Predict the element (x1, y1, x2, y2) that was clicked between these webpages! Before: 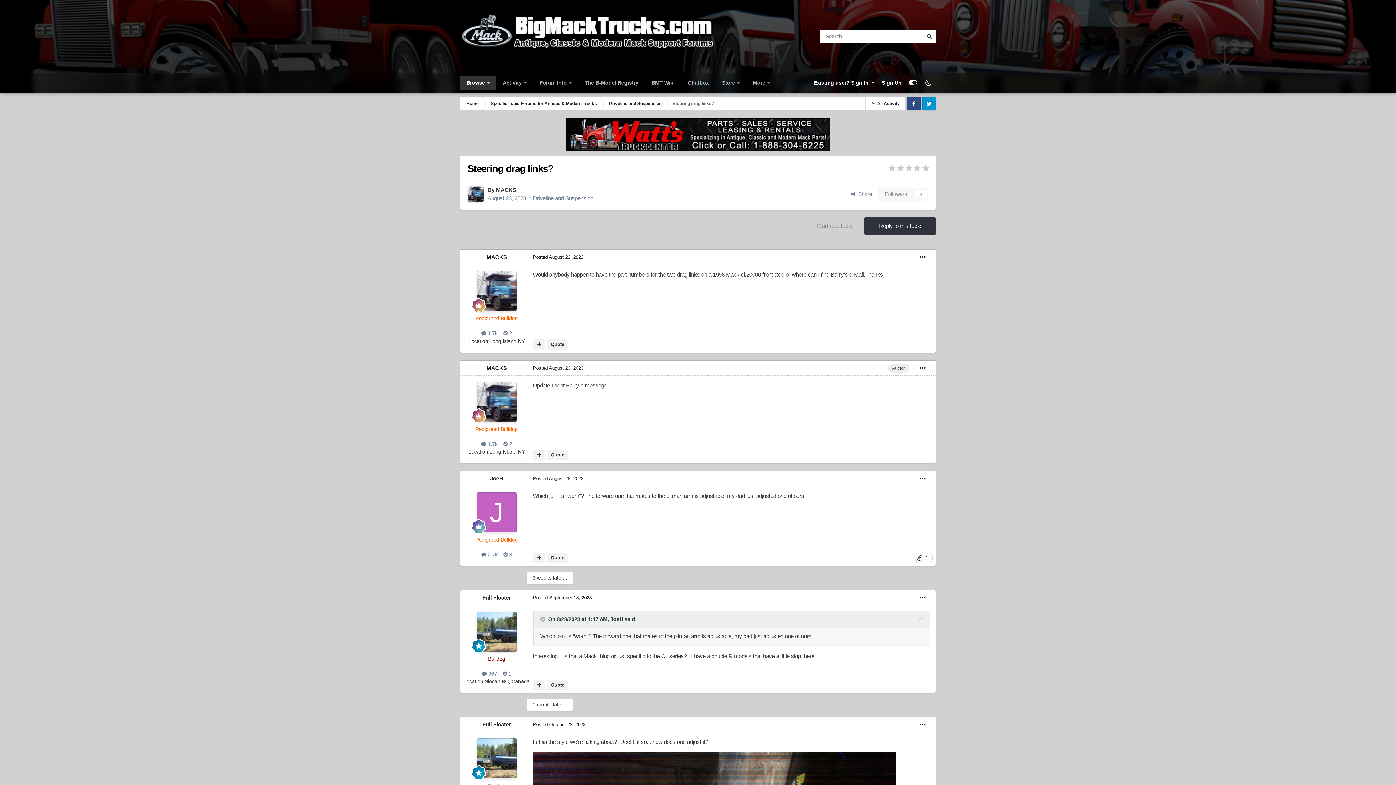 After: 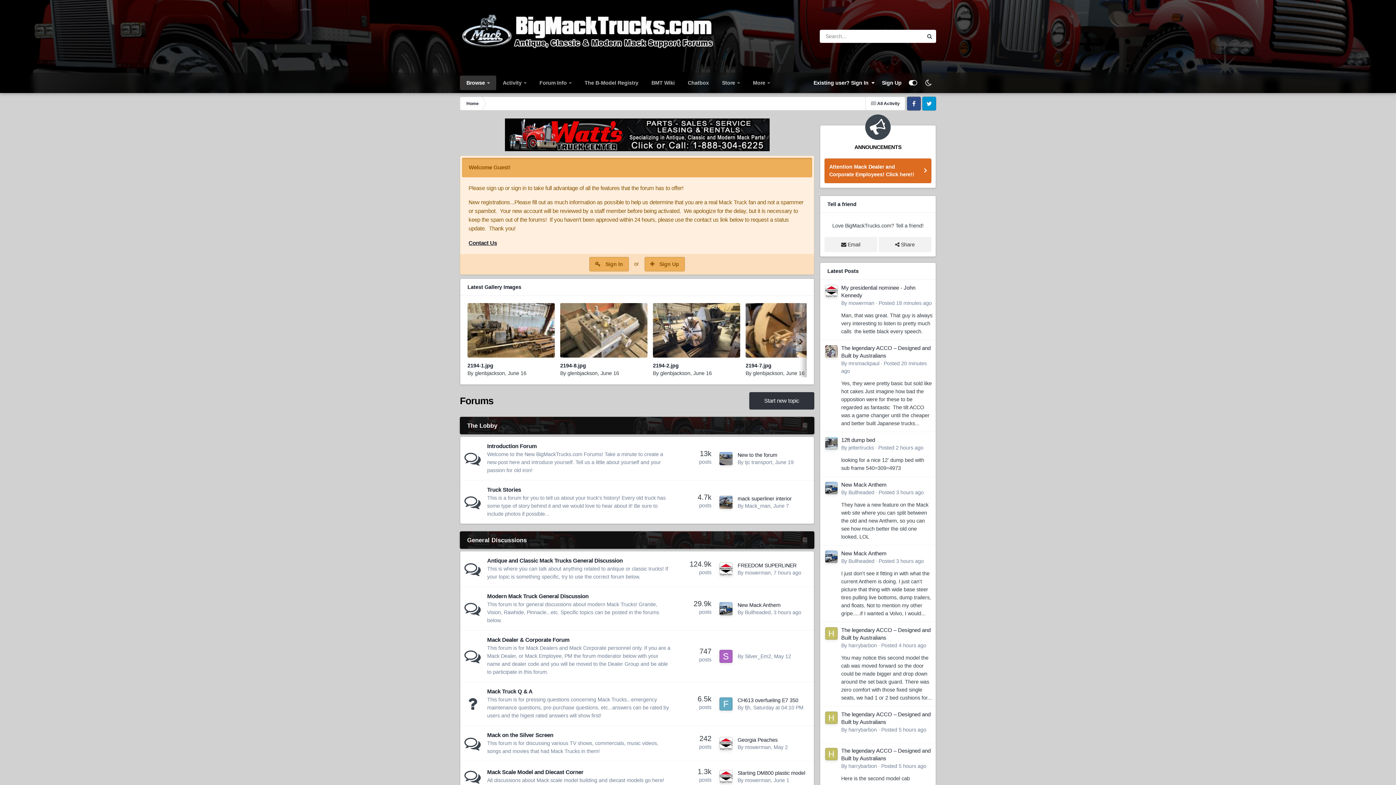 Action: bbox: (460, 96, 484, 110) label: Home